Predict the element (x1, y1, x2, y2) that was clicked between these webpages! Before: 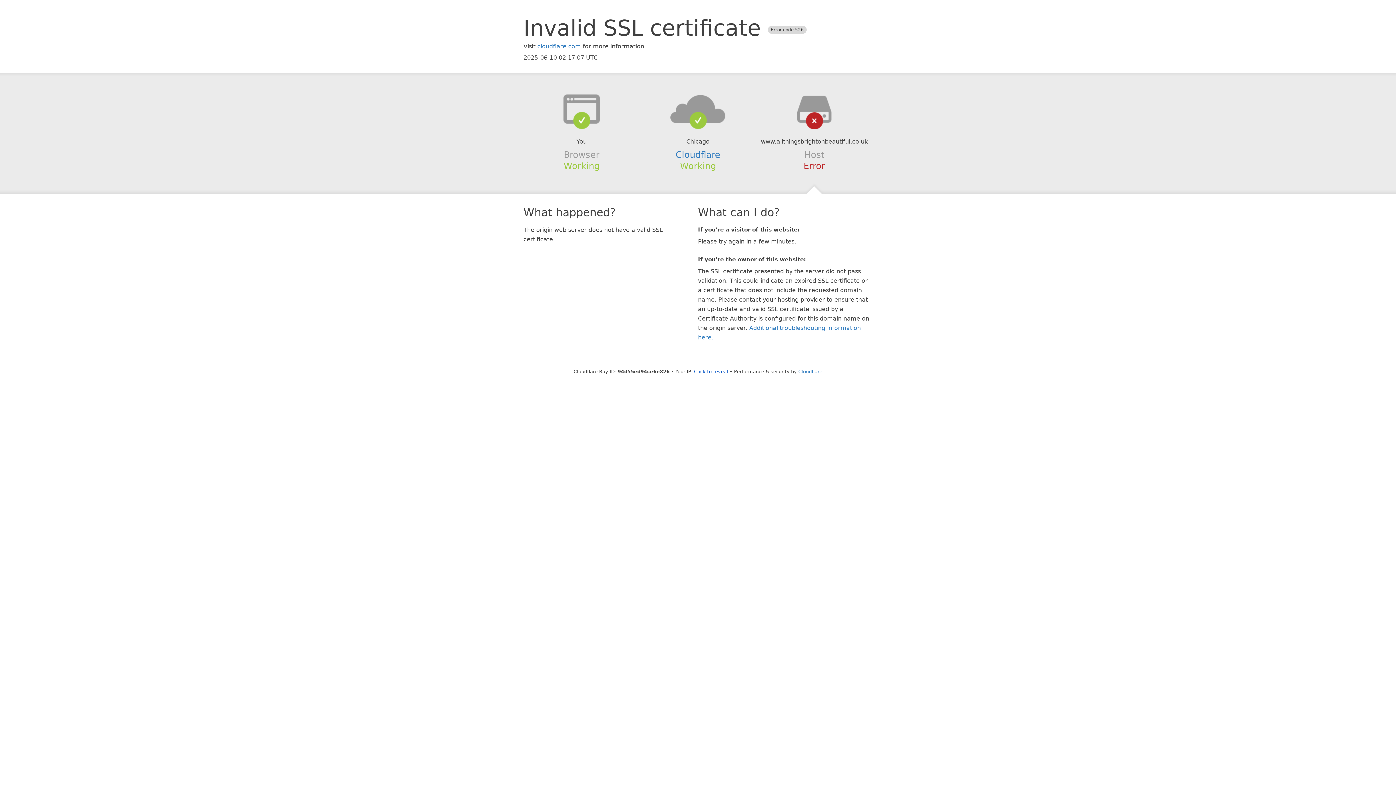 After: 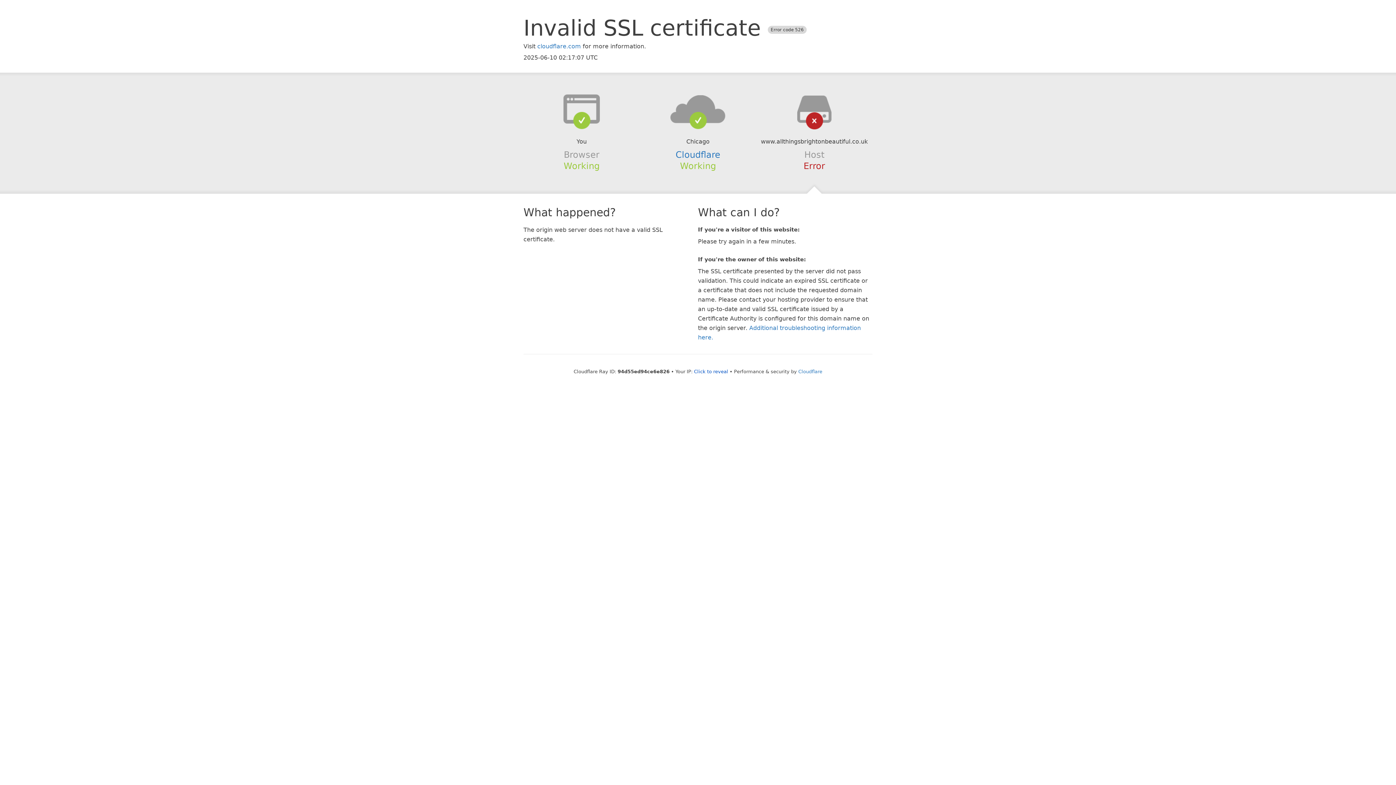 Action: bbox: (639, 94, 756, 123)